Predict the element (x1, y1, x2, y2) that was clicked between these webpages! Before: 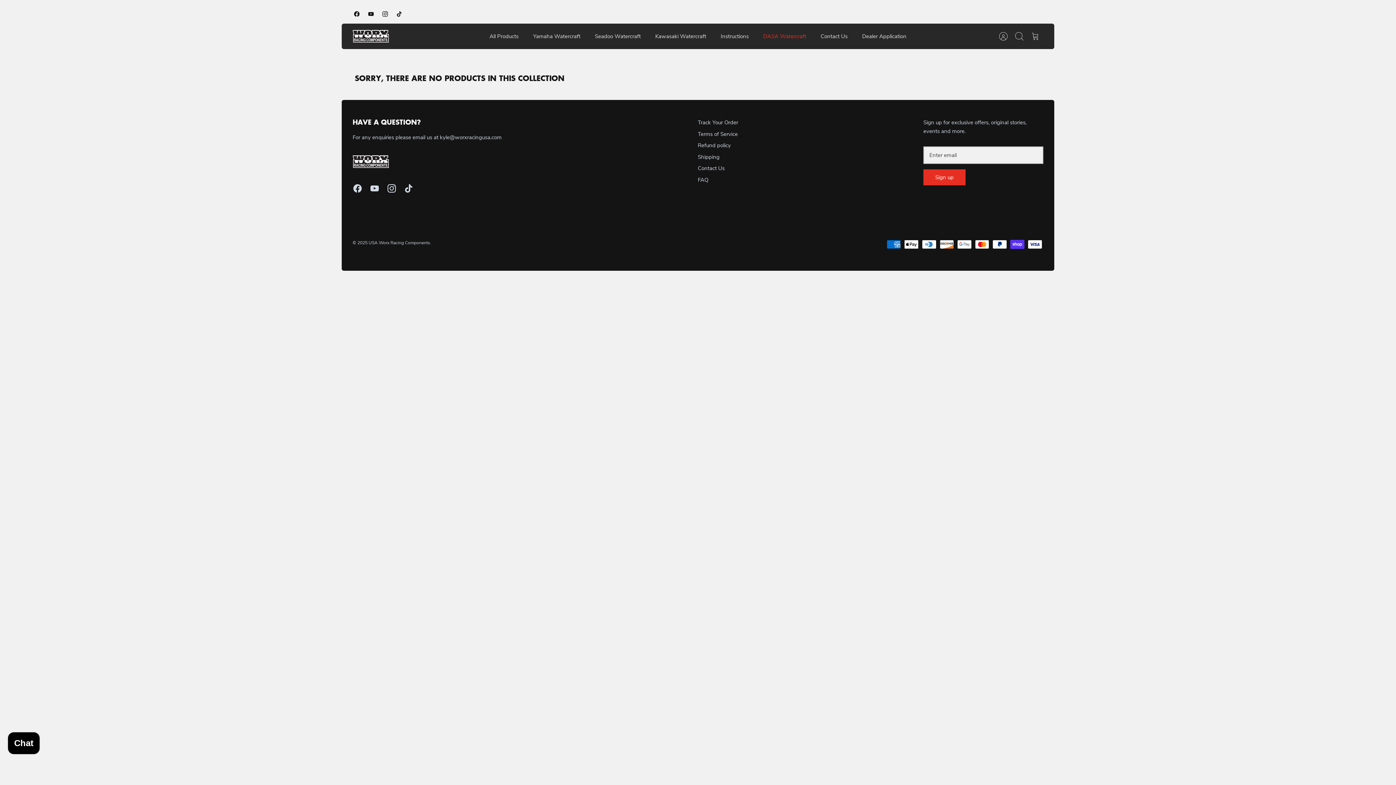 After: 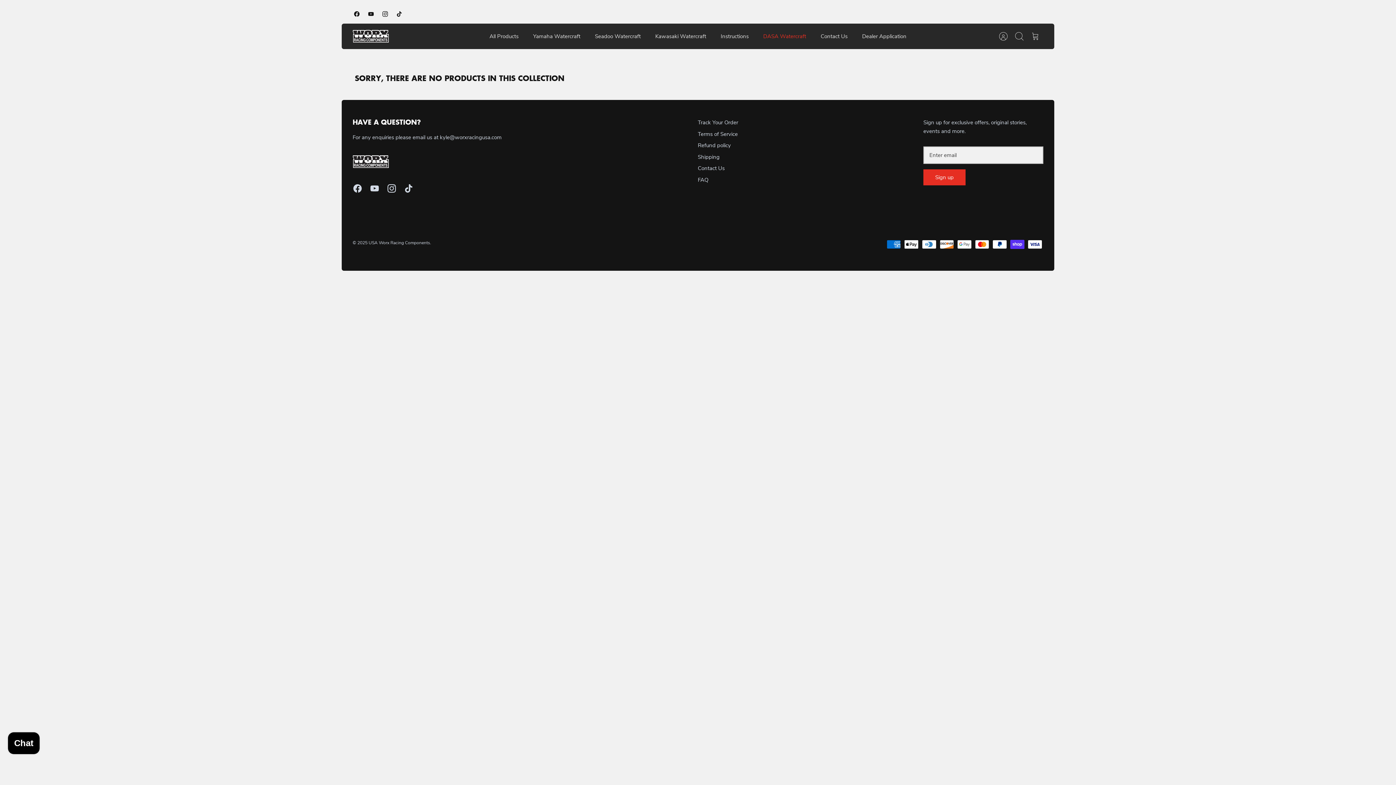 Action: label: Instagram bbox: (378, 7, 392, 20)